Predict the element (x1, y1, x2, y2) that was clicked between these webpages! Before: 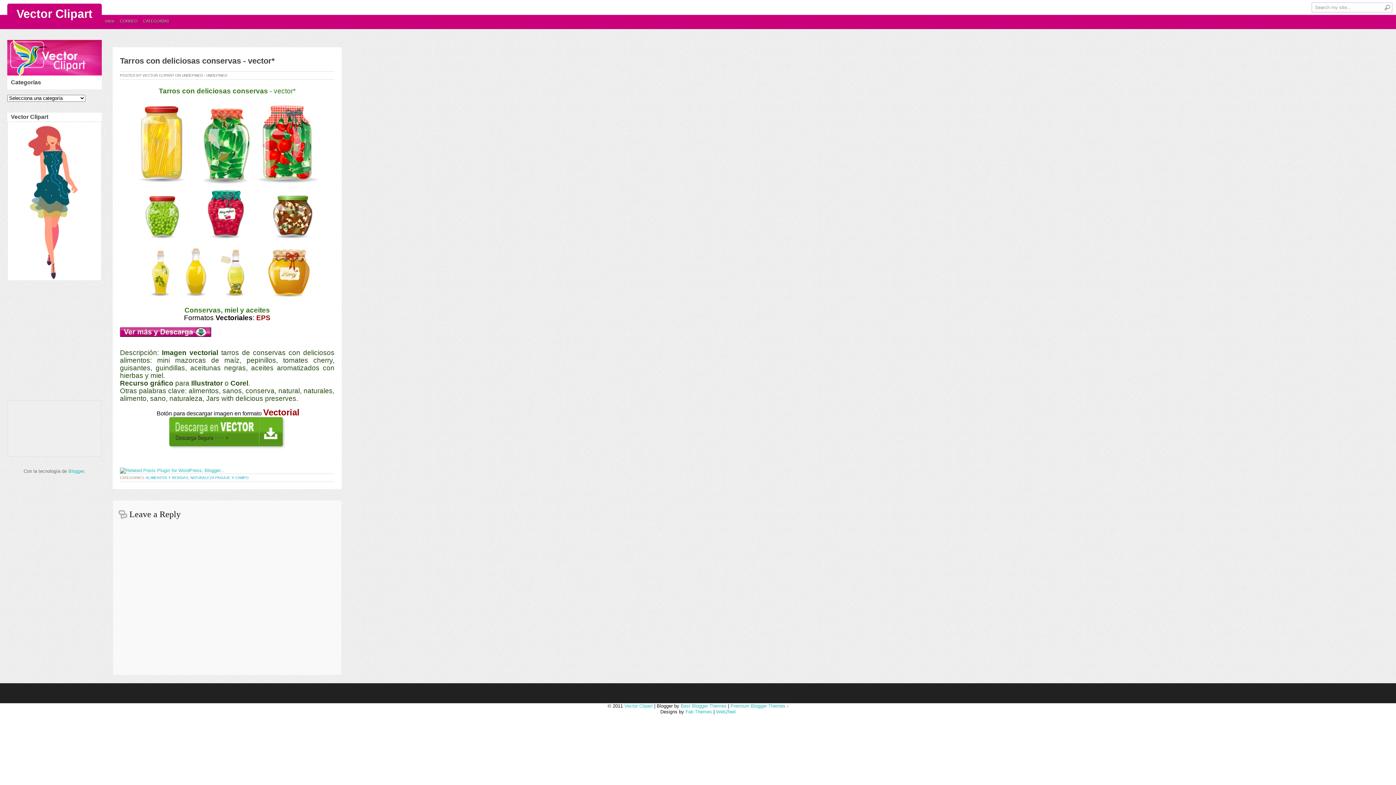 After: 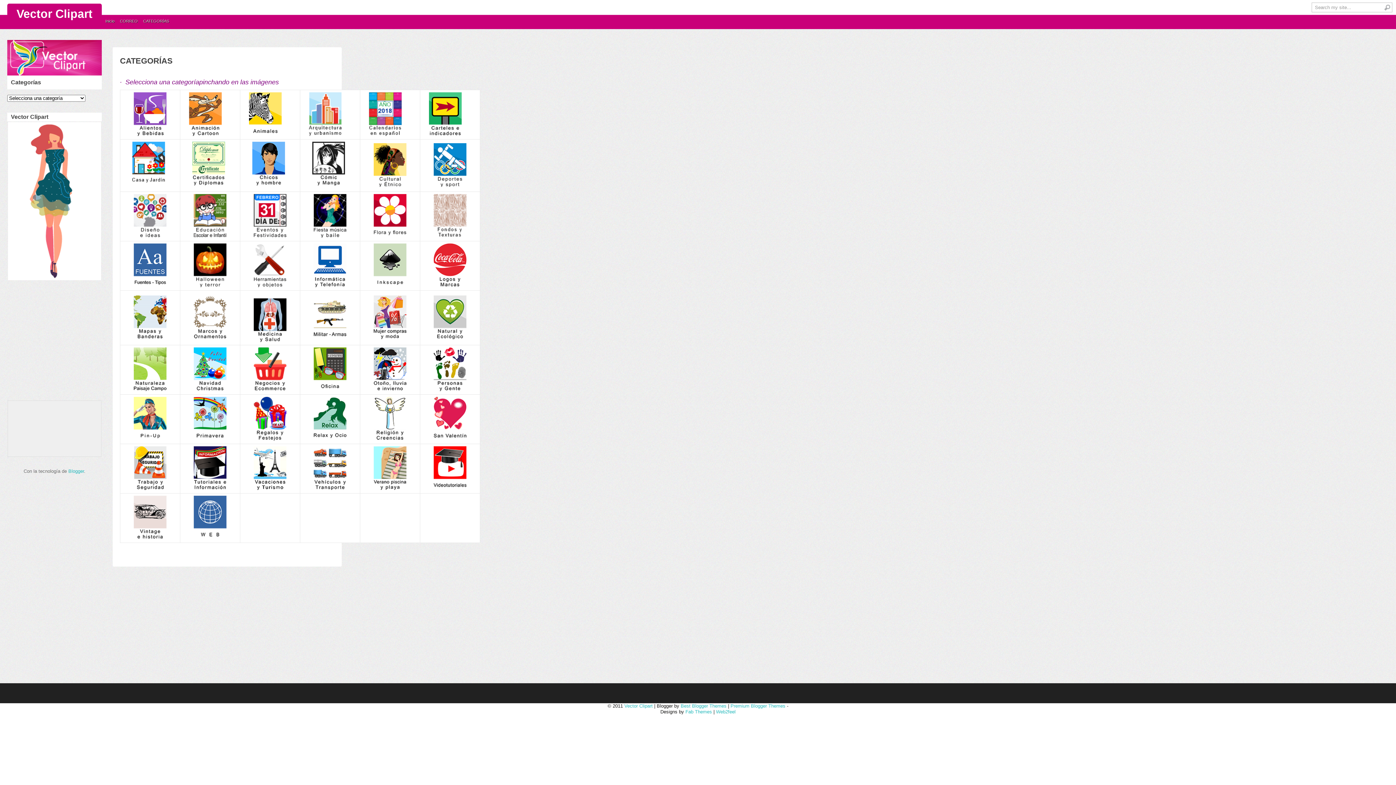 Action: label: CATEGORÍAS bbox: (143, 14, 174, 28)